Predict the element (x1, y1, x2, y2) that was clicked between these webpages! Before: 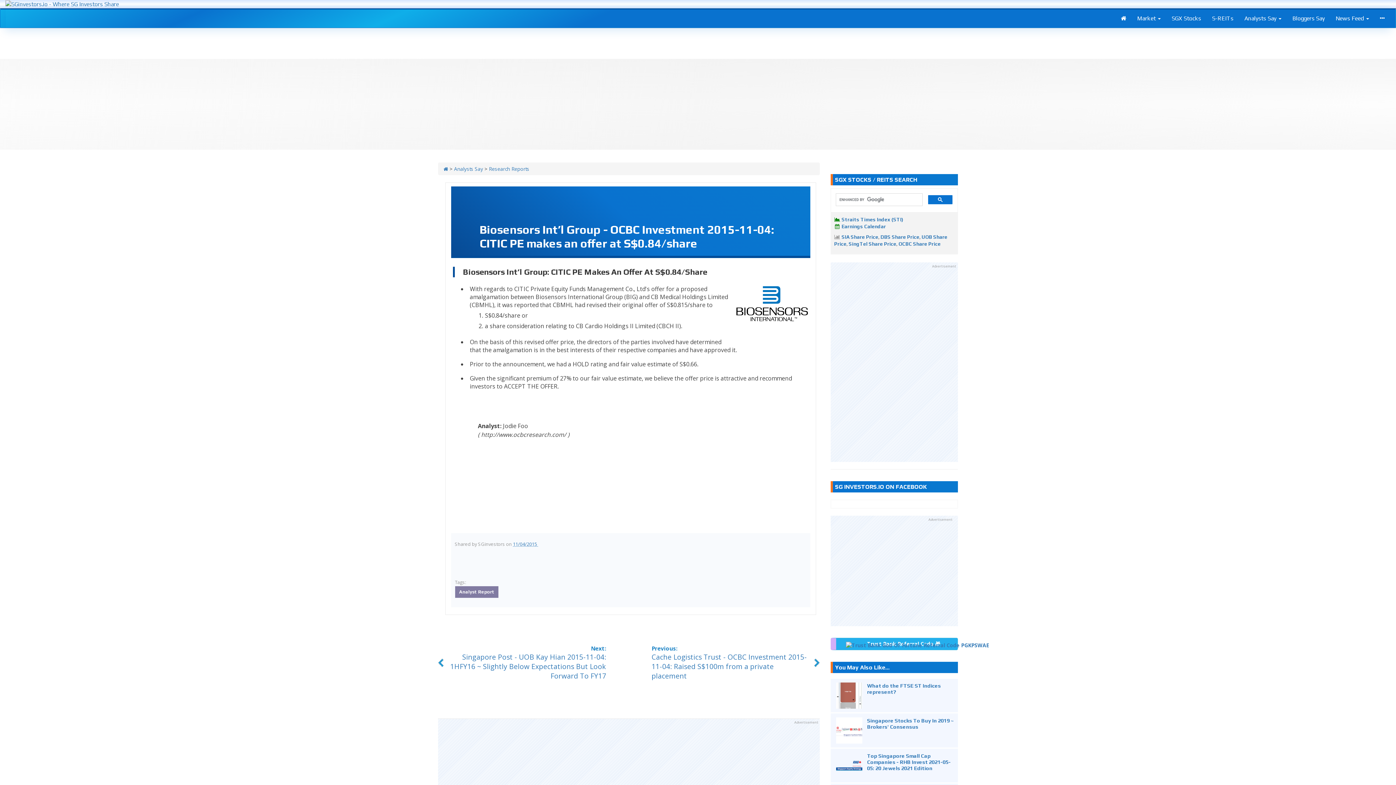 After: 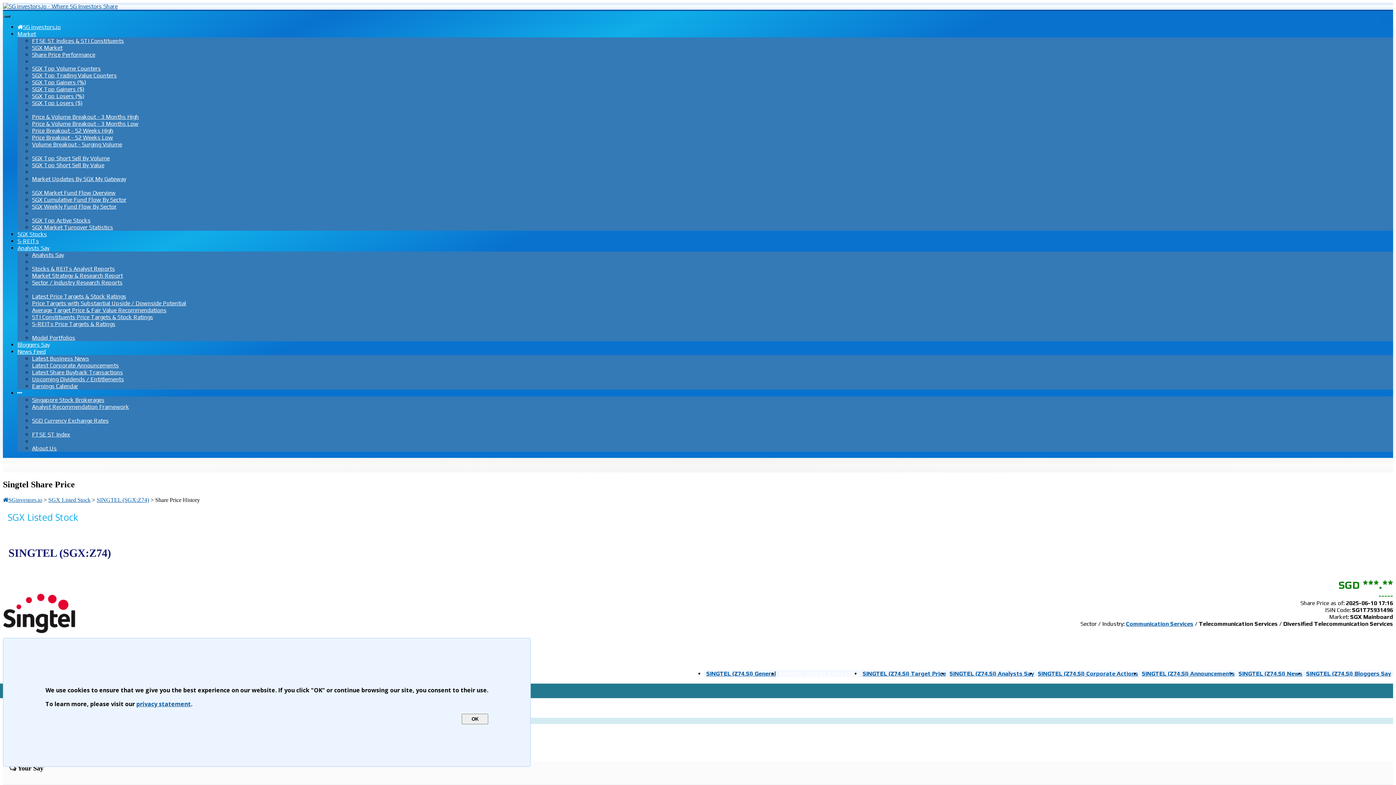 Action: label: SingTel Share Price bbox: (848, 240, 896, 246)